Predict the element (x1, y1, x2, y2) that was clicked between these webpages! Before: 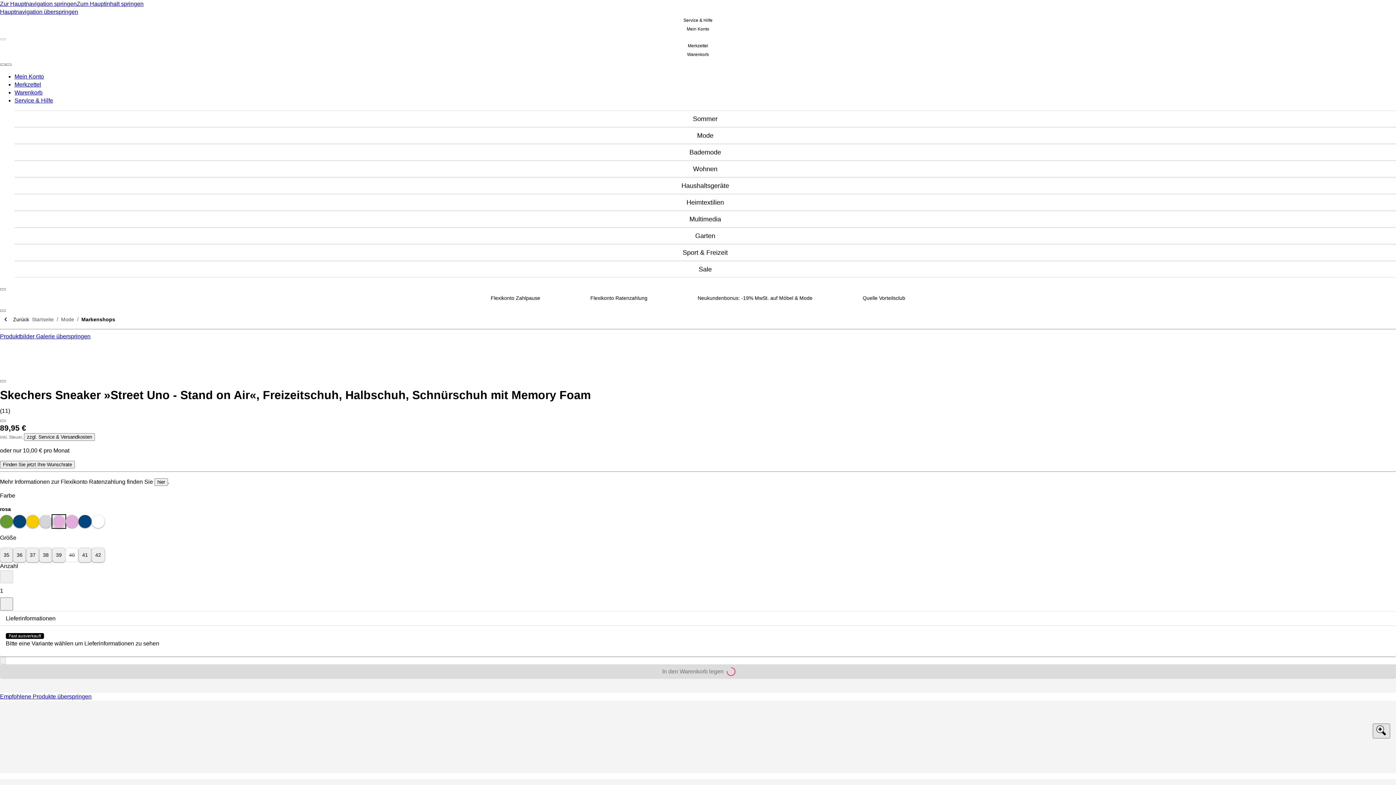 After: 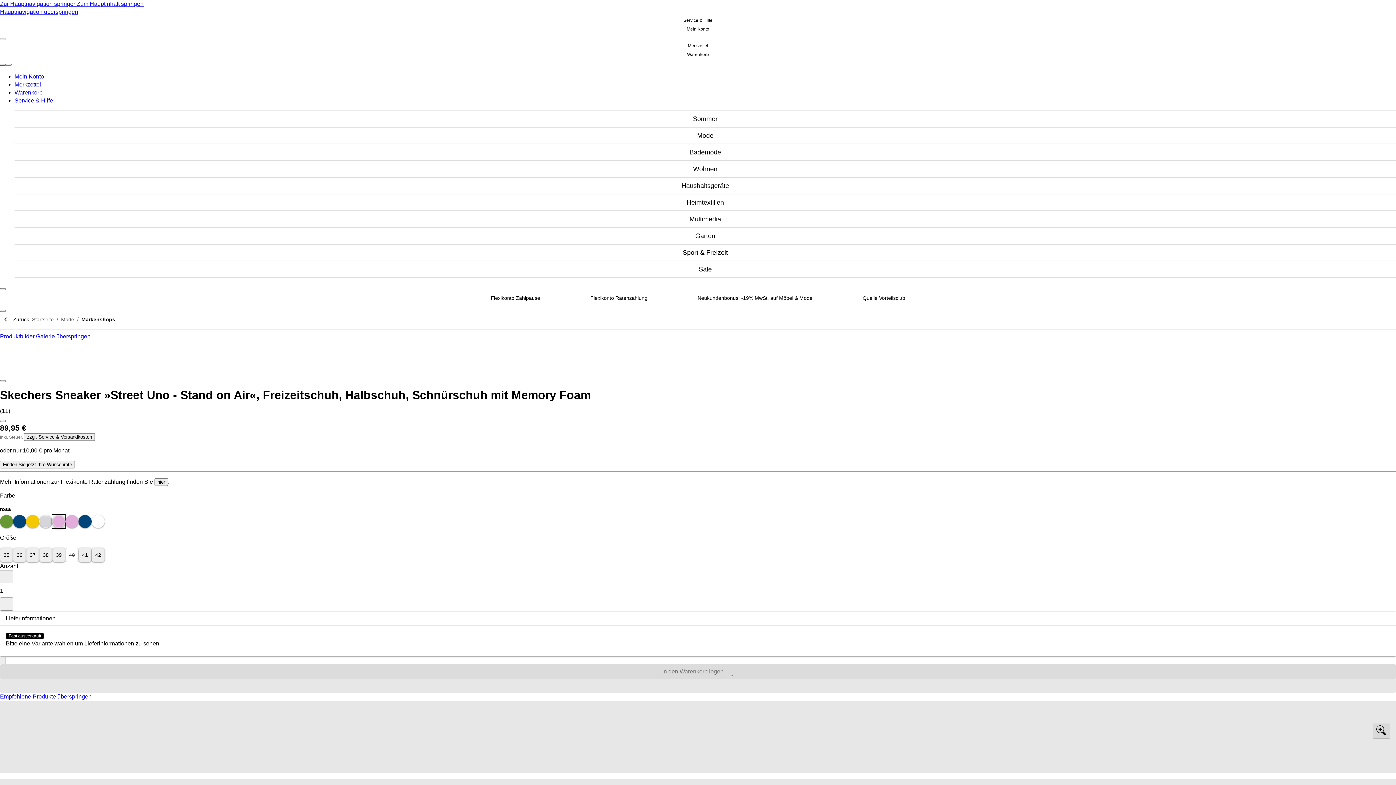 Action: bbox: (0, 63, 5, 65)